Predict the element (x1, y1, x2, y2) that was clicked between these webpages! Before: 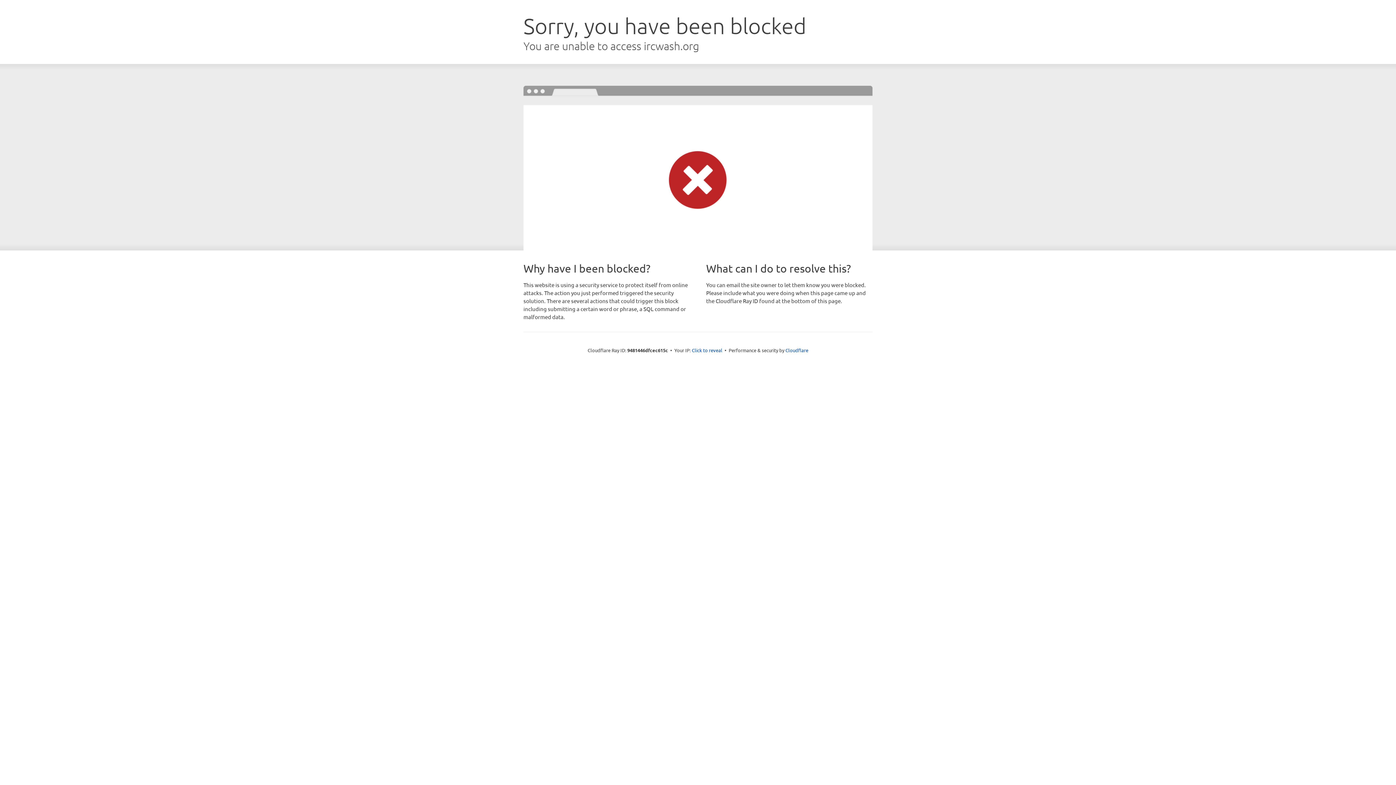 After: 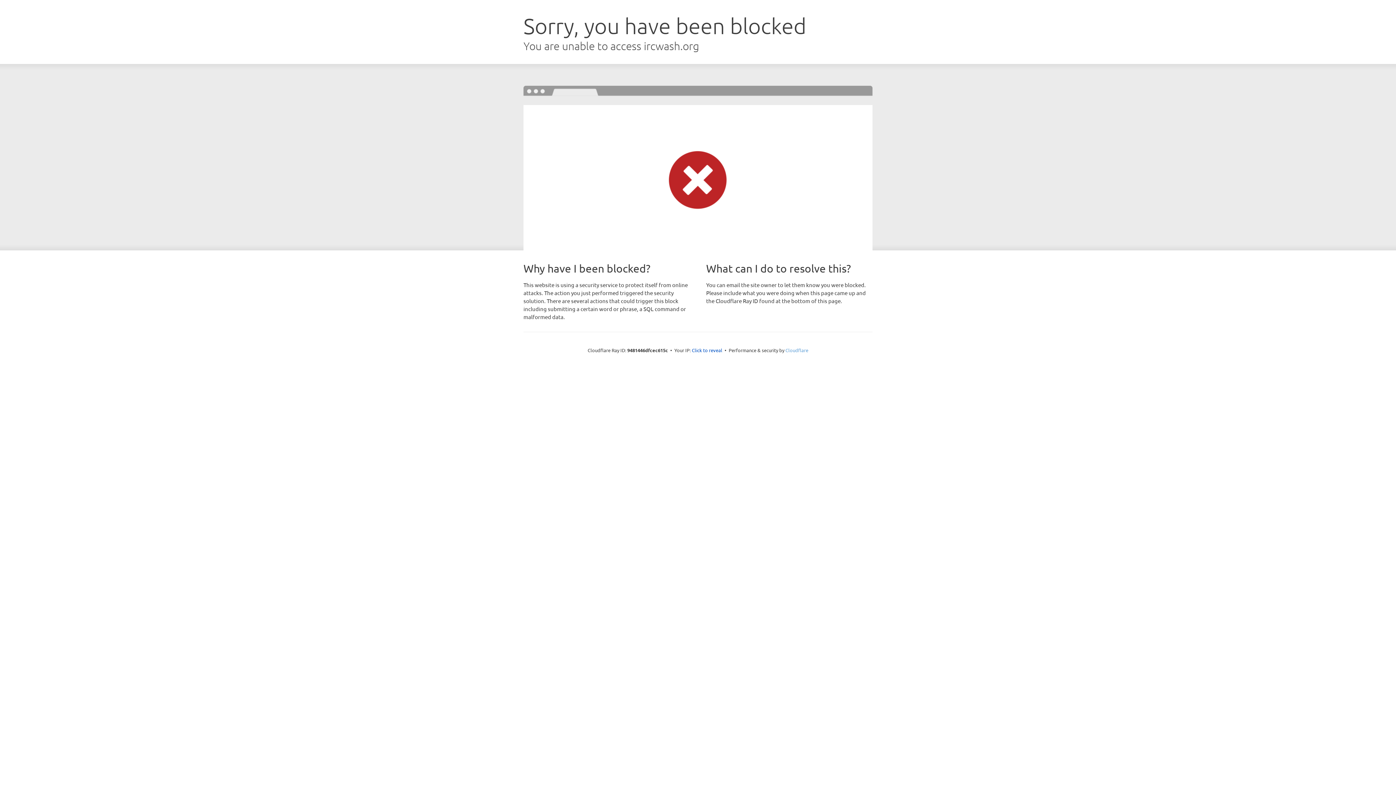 Action: label: Cloudflare bbox: (785, 347, 808, 353)